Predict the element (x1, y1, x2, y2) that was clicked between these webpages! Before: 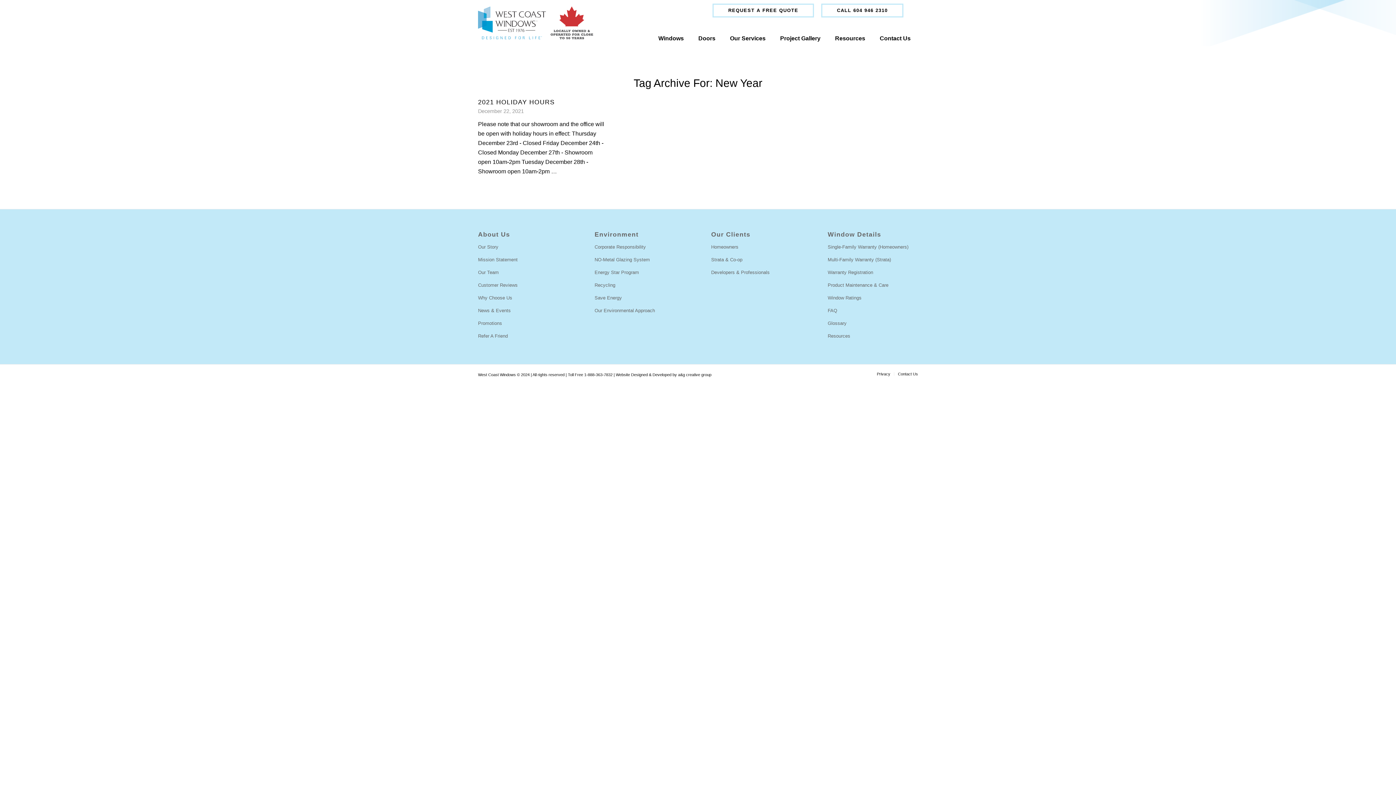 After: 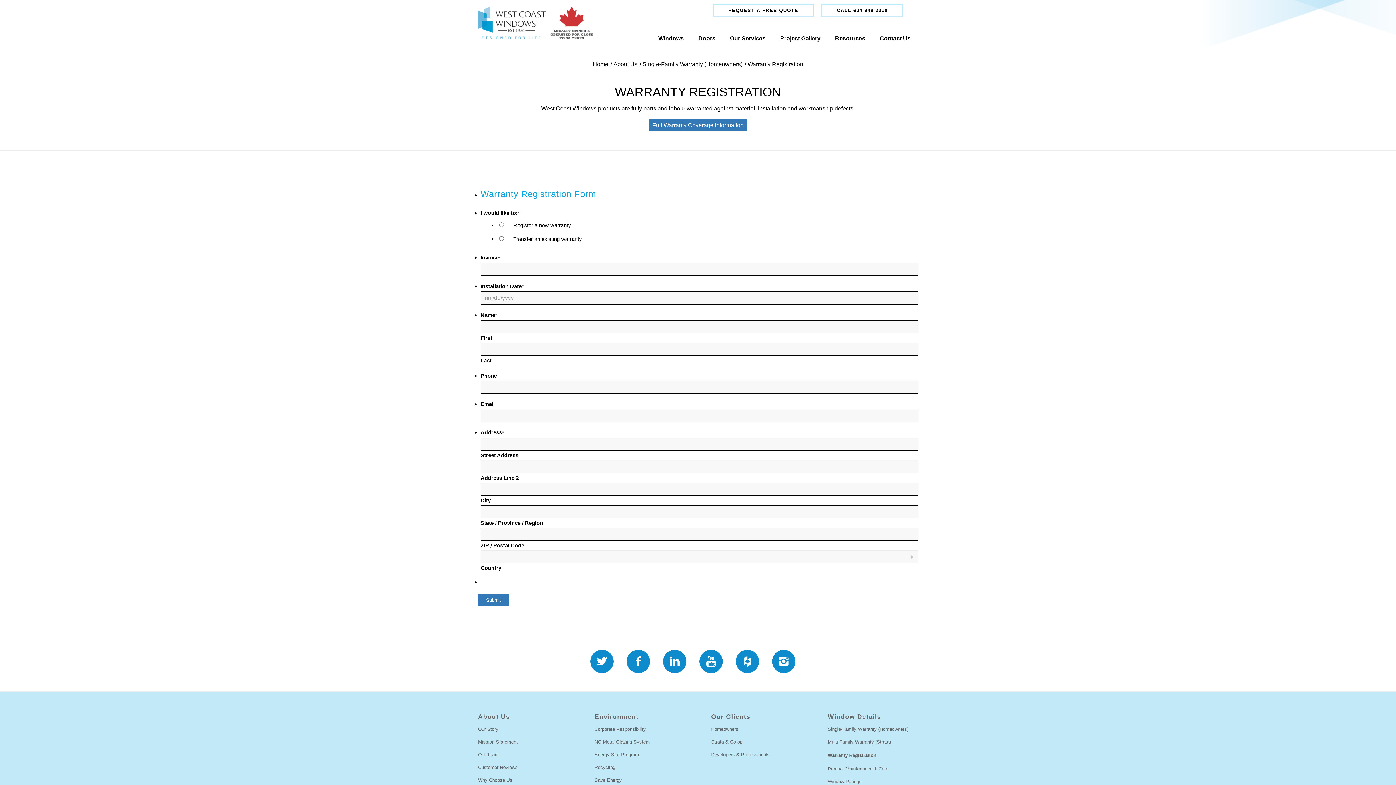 Action: bbox: (827, 266, 918, 279) label: Warranty Registration